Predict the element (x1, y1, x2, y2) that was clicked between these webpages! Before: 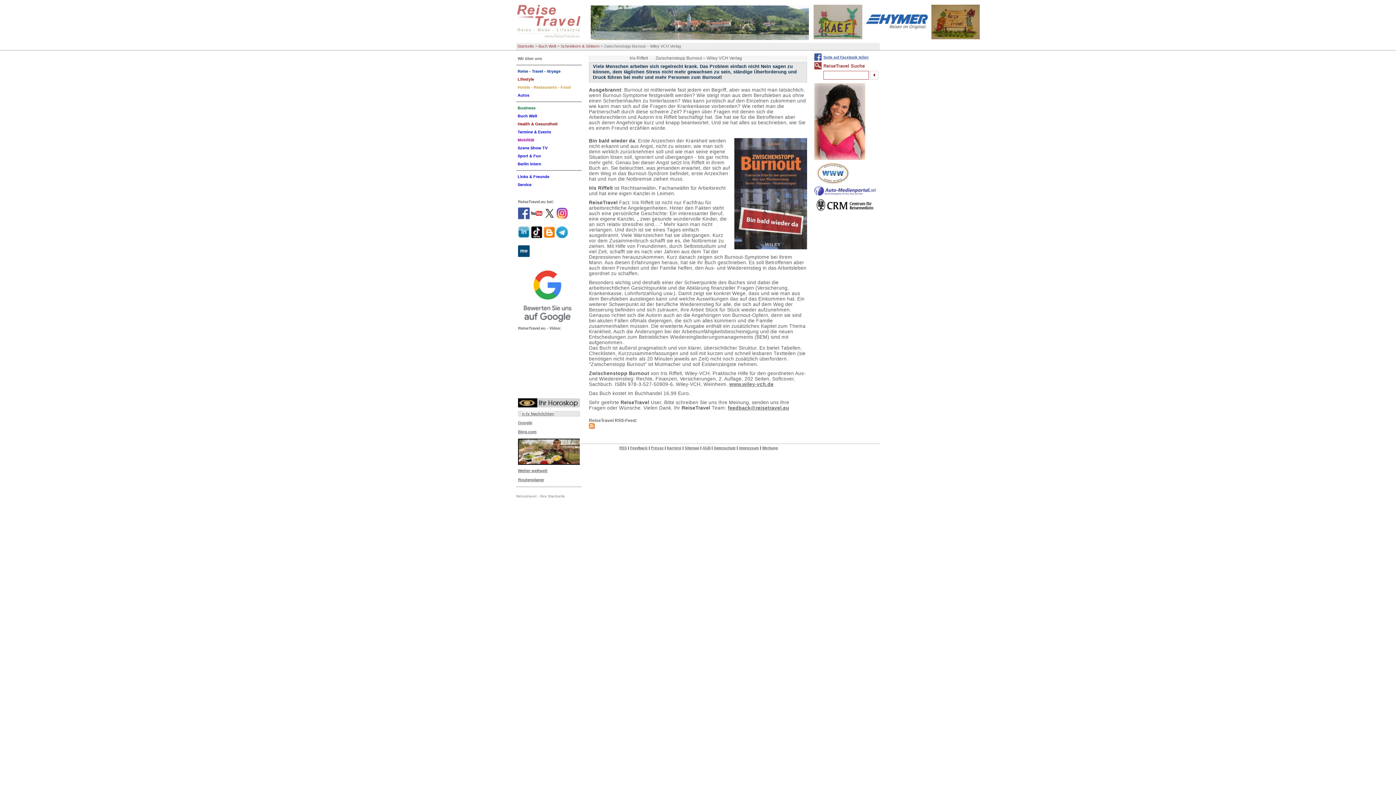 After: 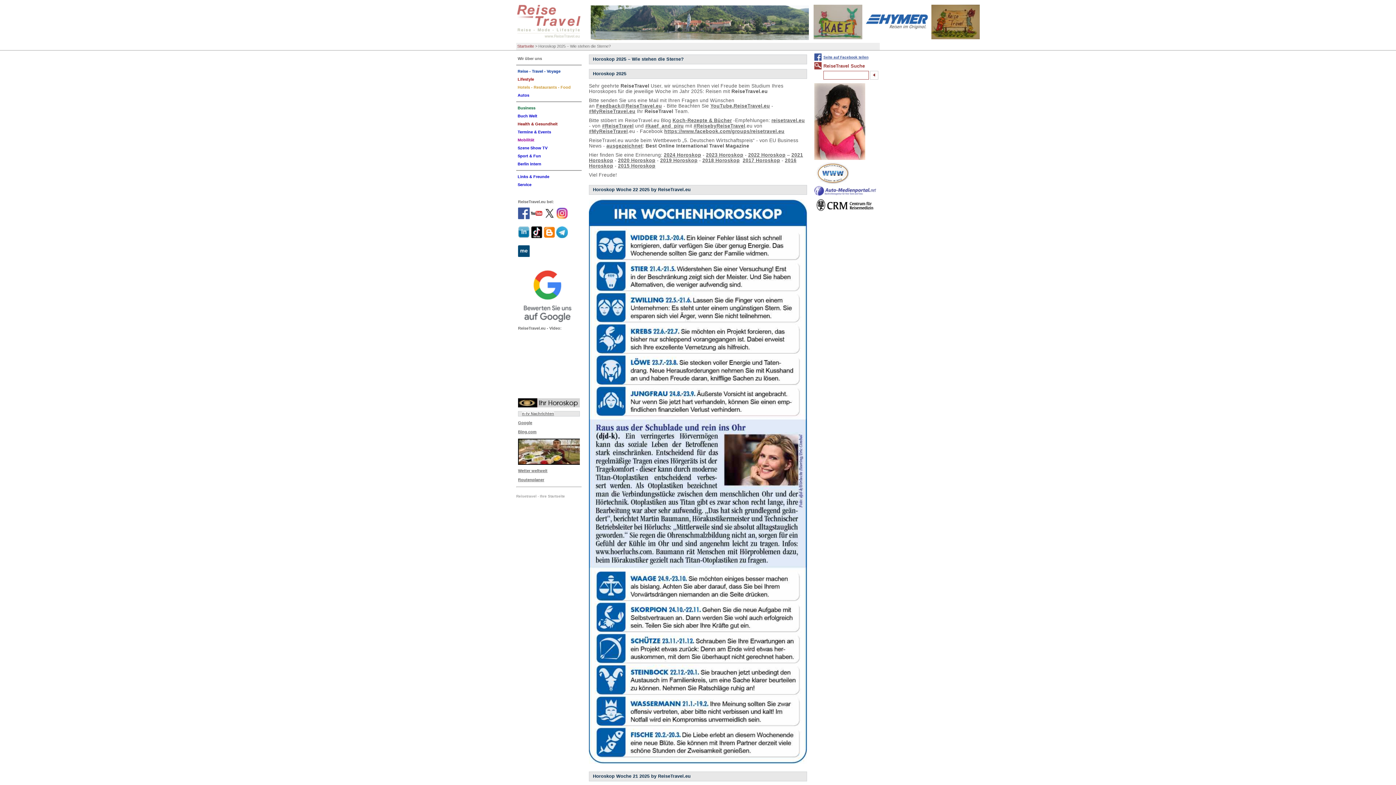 Action: bbox: (518, 398, 580, 407)